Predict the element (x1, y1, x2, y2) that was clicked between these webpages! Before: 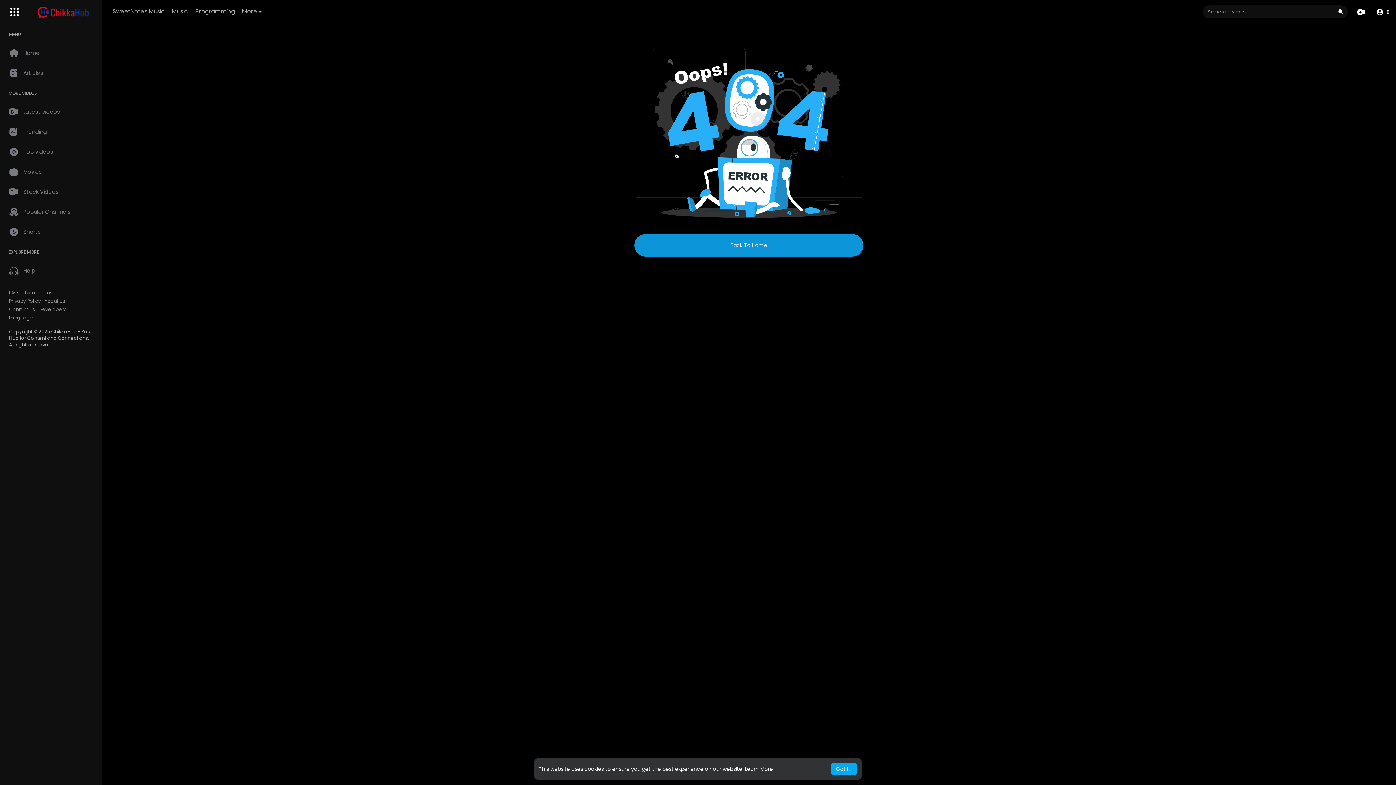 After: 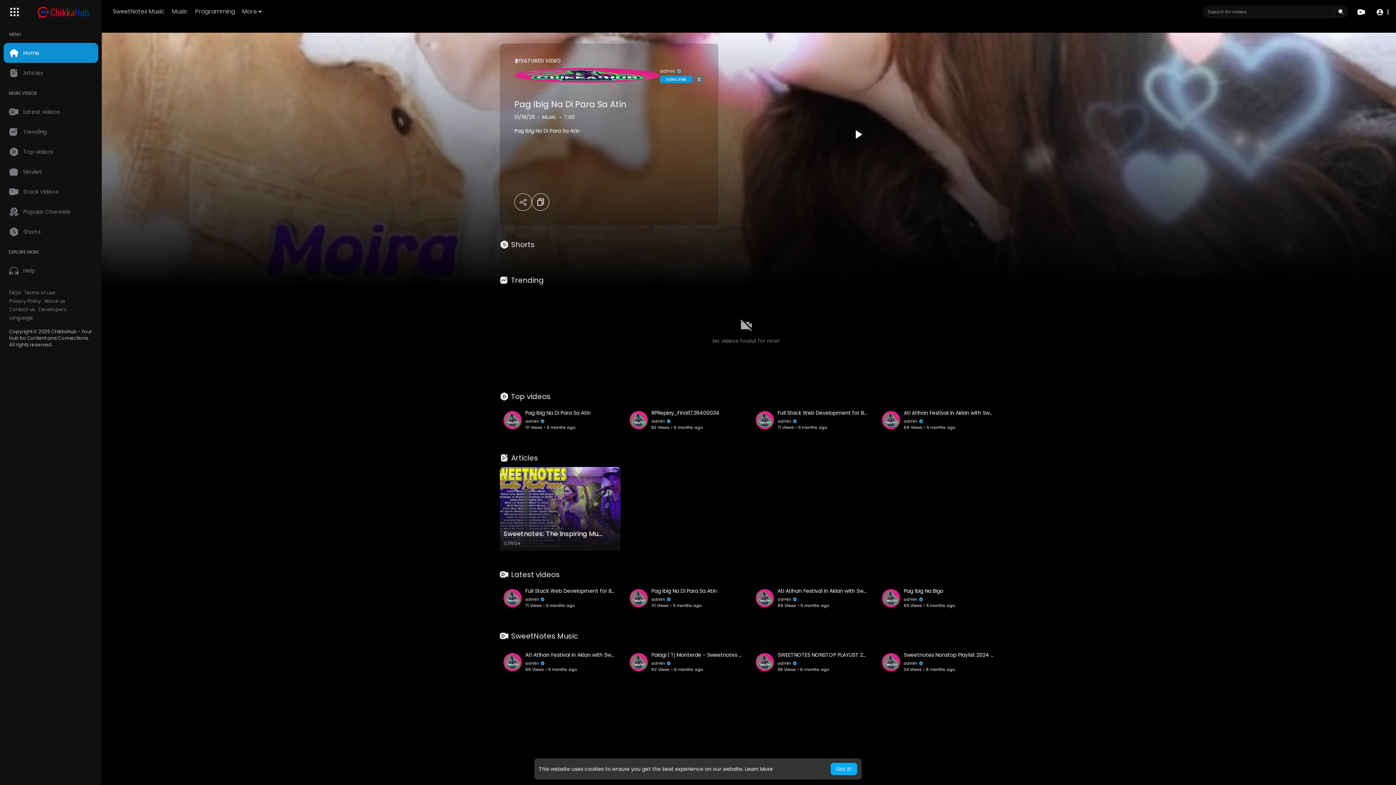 Action: bbox: (3, 42, 98, 62) label: Home